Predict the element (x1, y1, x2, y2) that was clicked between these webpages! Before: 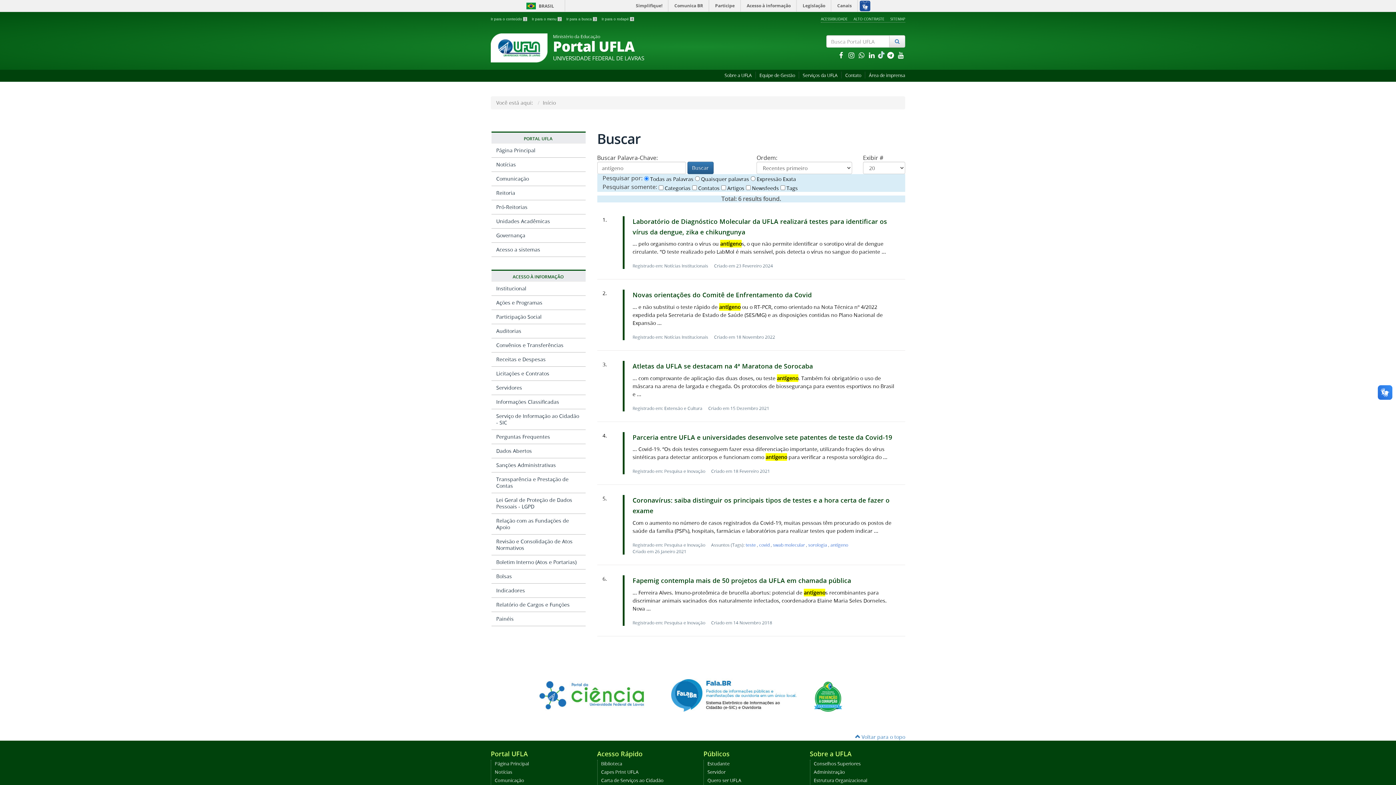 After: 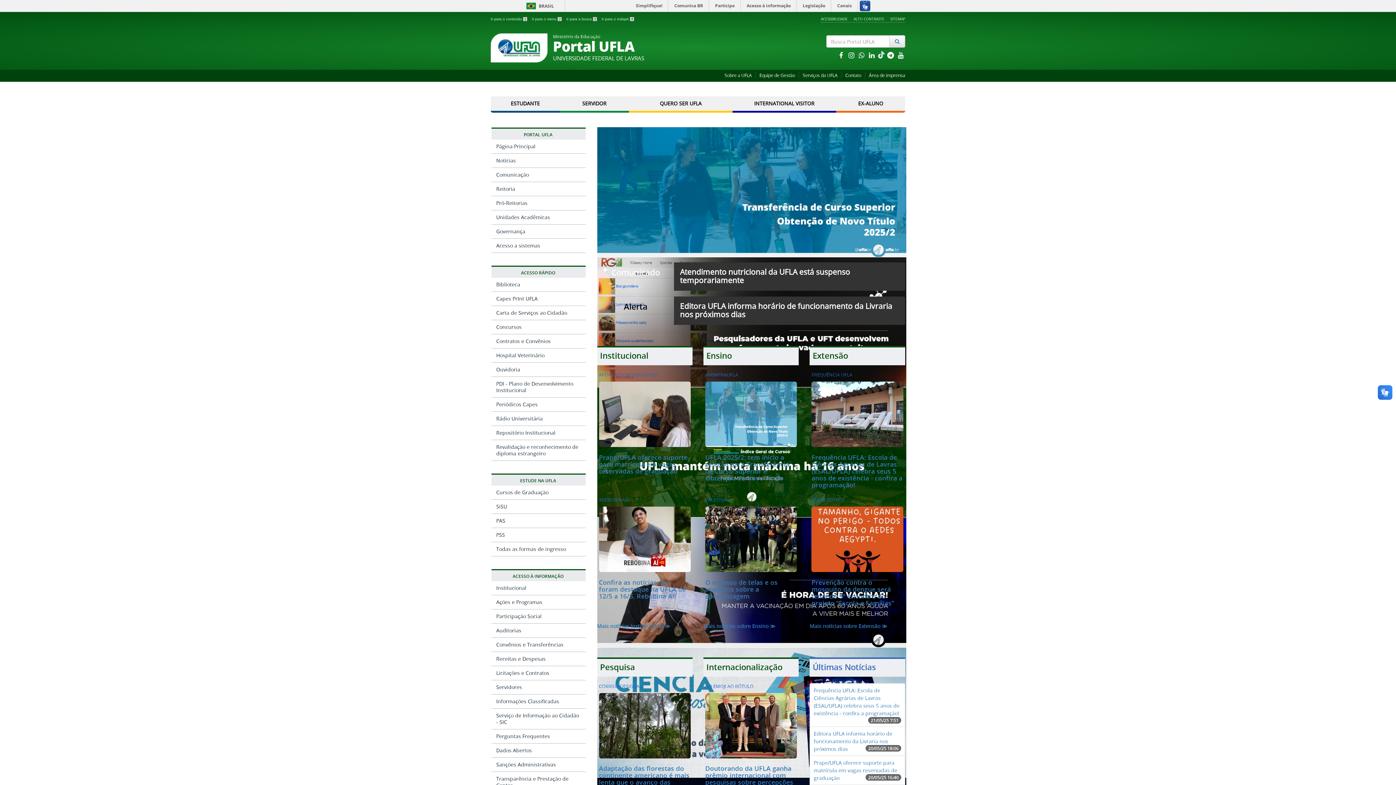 Action: label: Ministério da Educação
Portal UFLA
UNIVERSIDADE FEDERAL DE LAVRAS bbox: (553, 53, 644, 60)